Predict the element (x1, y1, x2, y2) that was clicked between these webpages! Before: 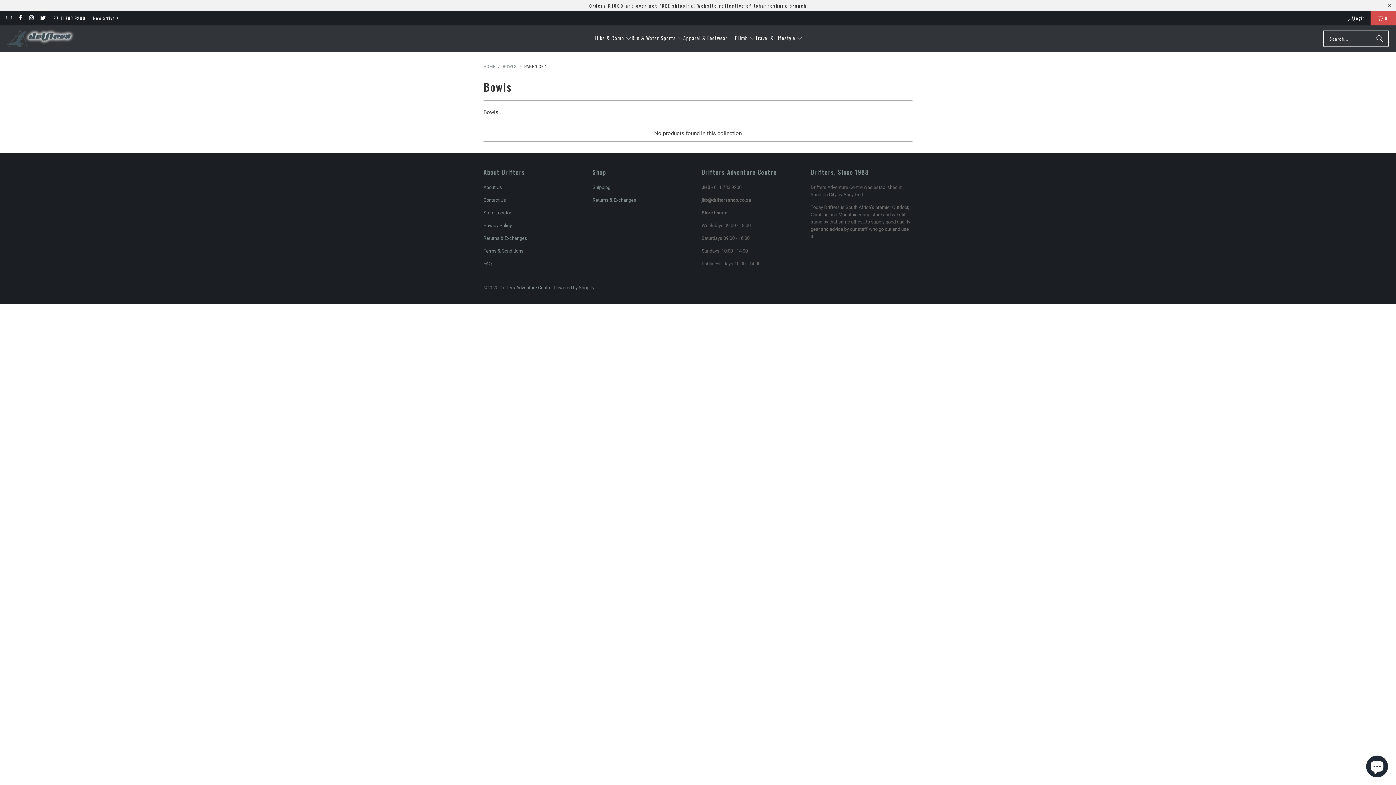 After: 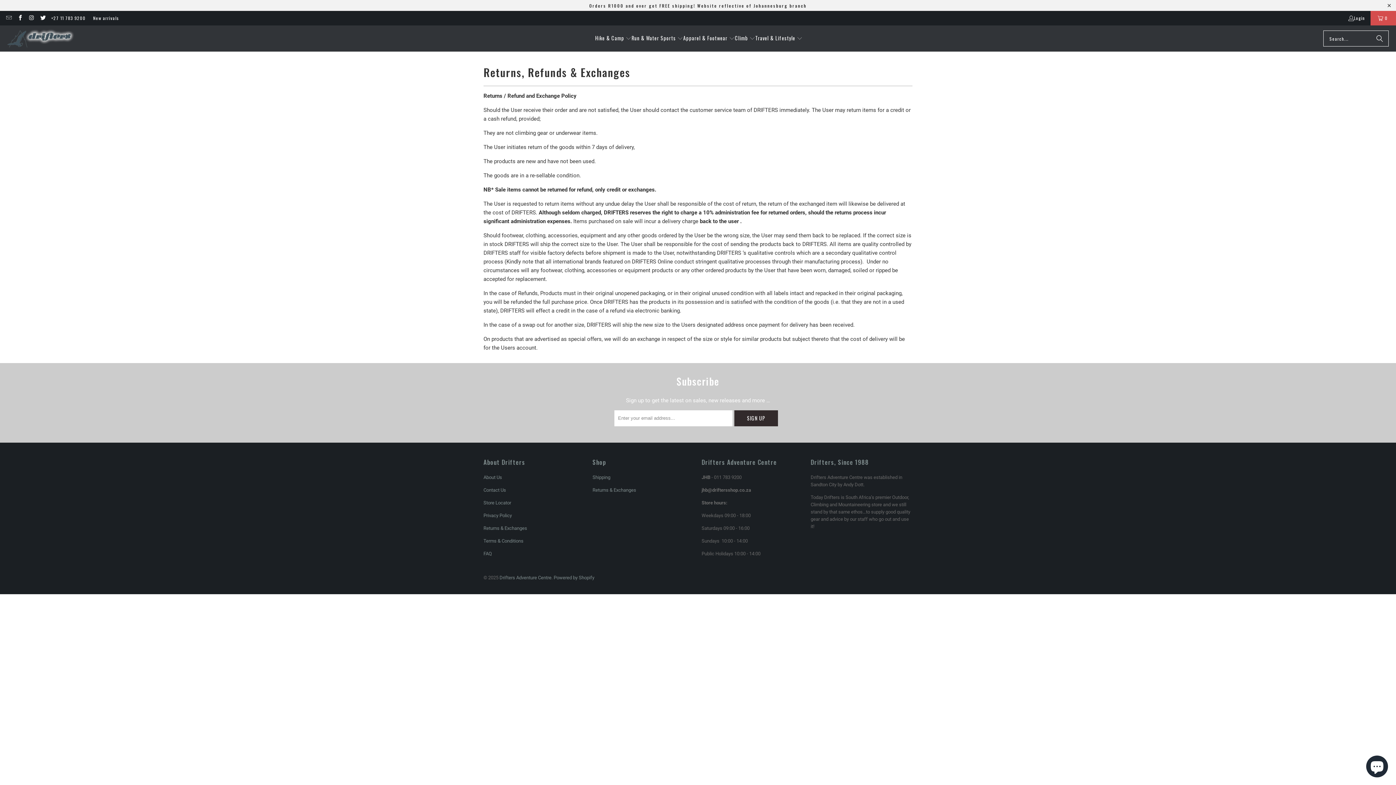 Action: bbox: (592, 197, 636, 202) label: Returns & Exchanges